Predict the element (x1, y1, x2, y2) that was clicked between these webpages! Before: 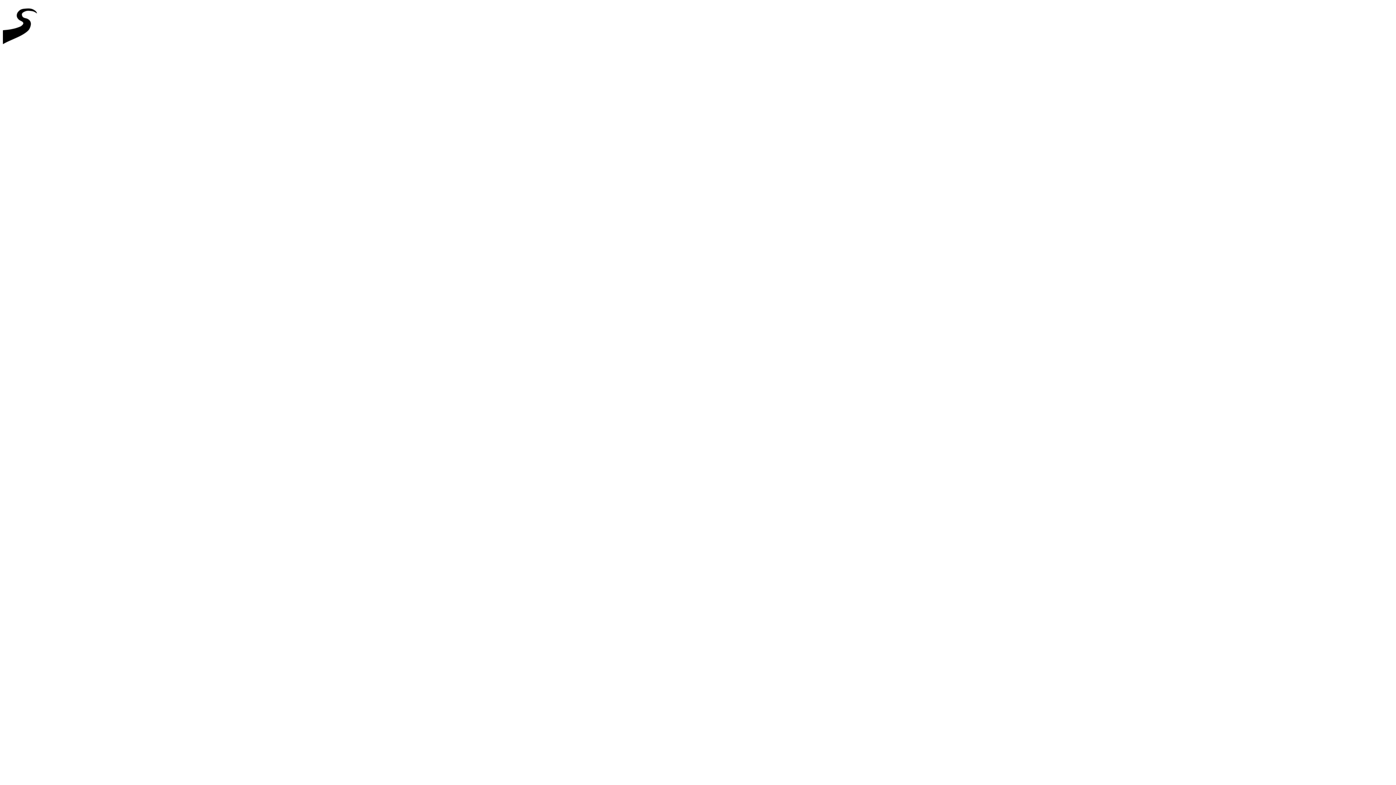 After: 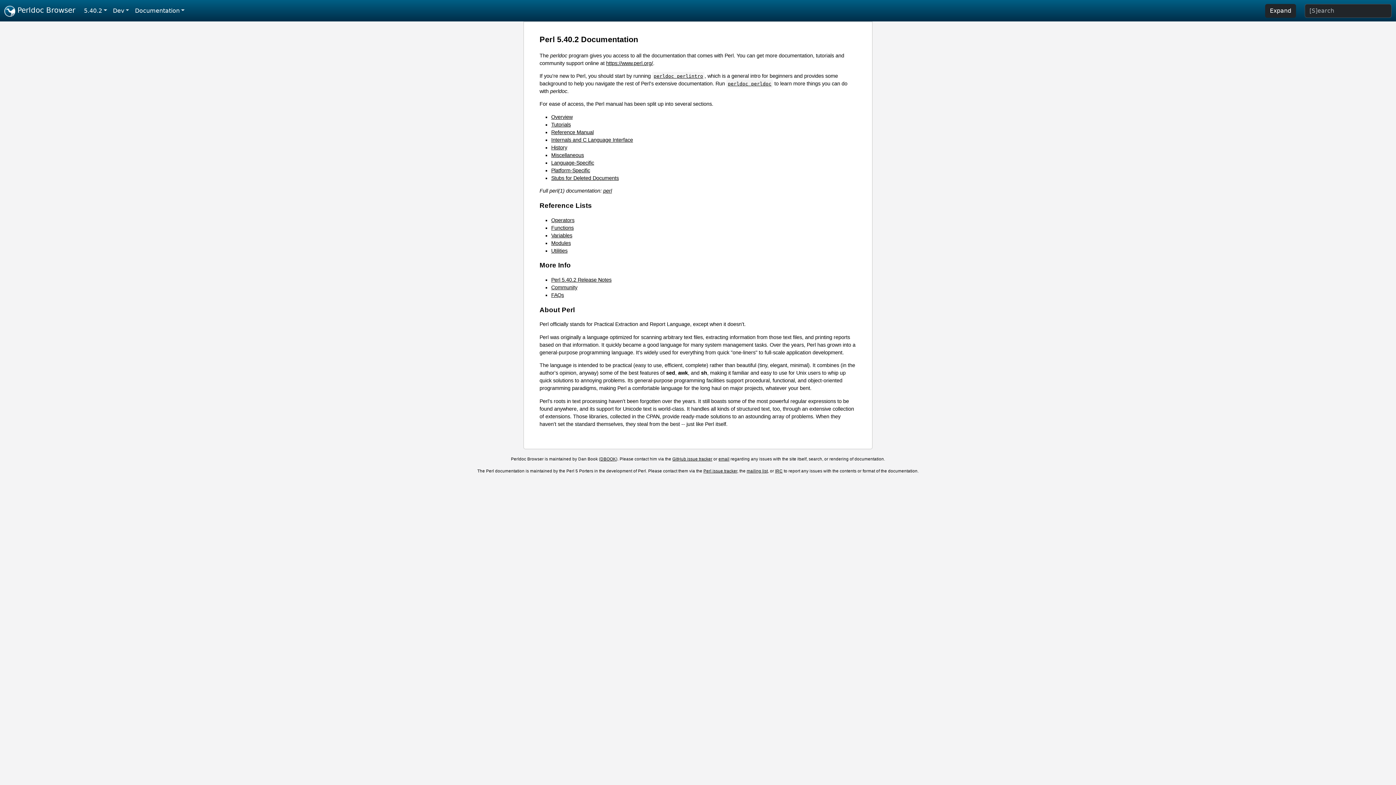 Action: bbox: (2, 46, 44, 52)